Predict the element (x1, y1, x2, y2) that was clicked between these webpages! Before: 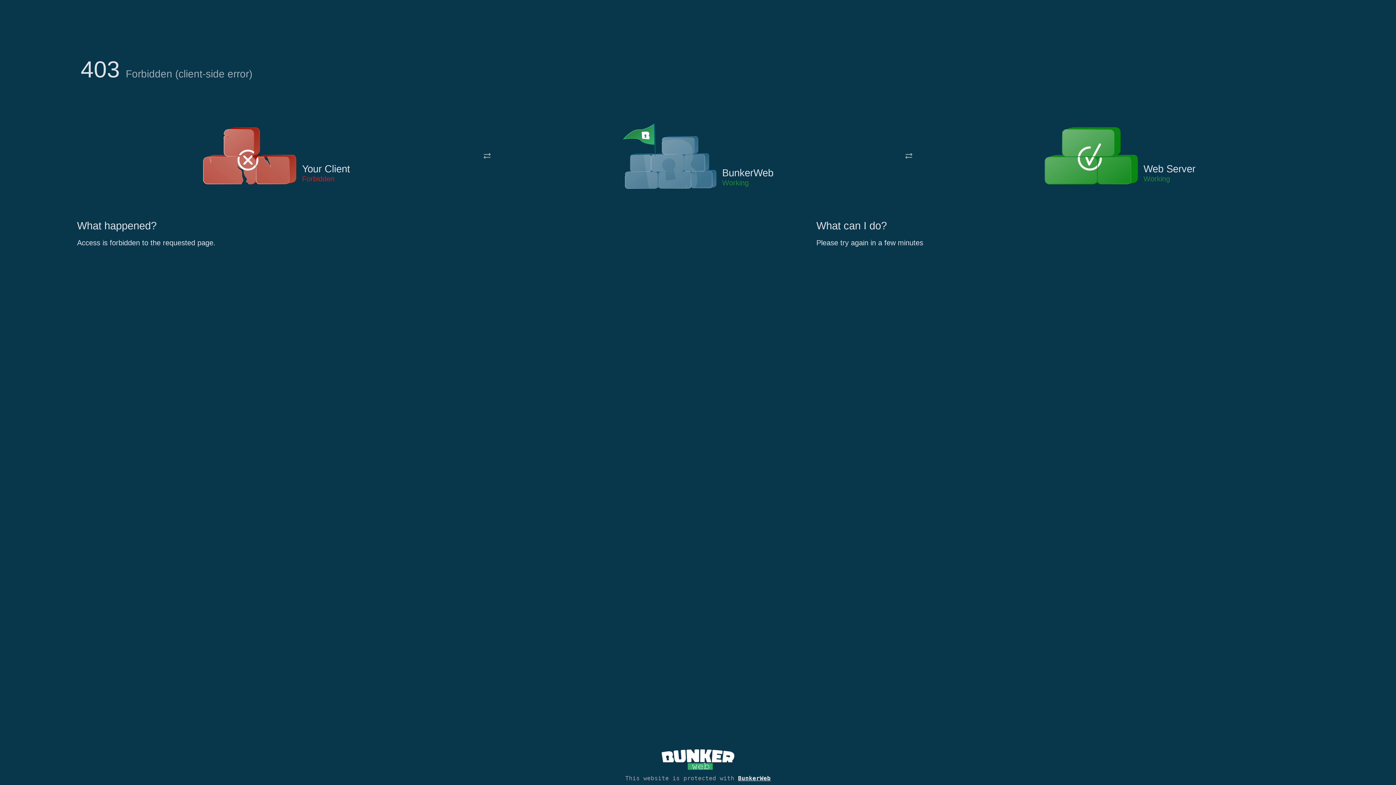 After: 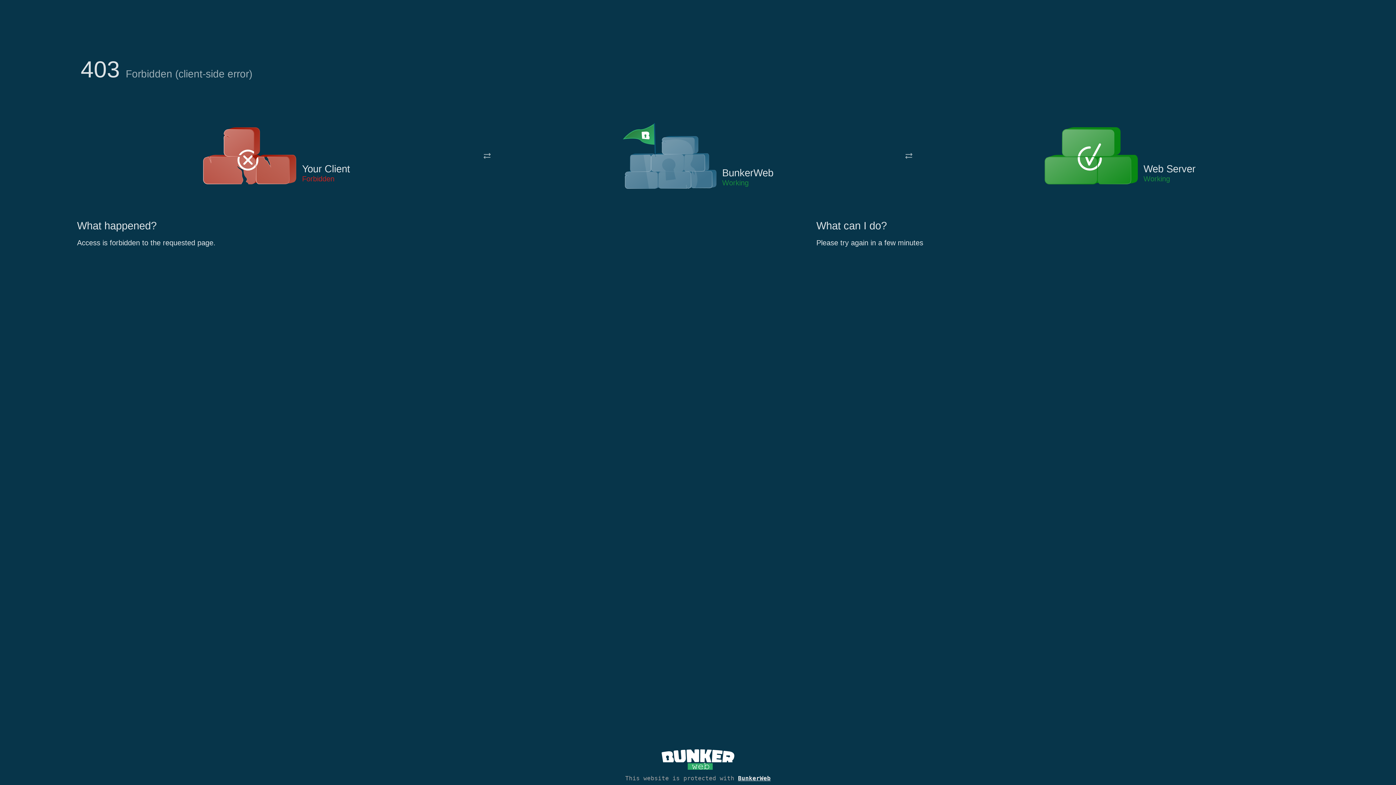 Action: bbox: (622, 122, 717, 191)